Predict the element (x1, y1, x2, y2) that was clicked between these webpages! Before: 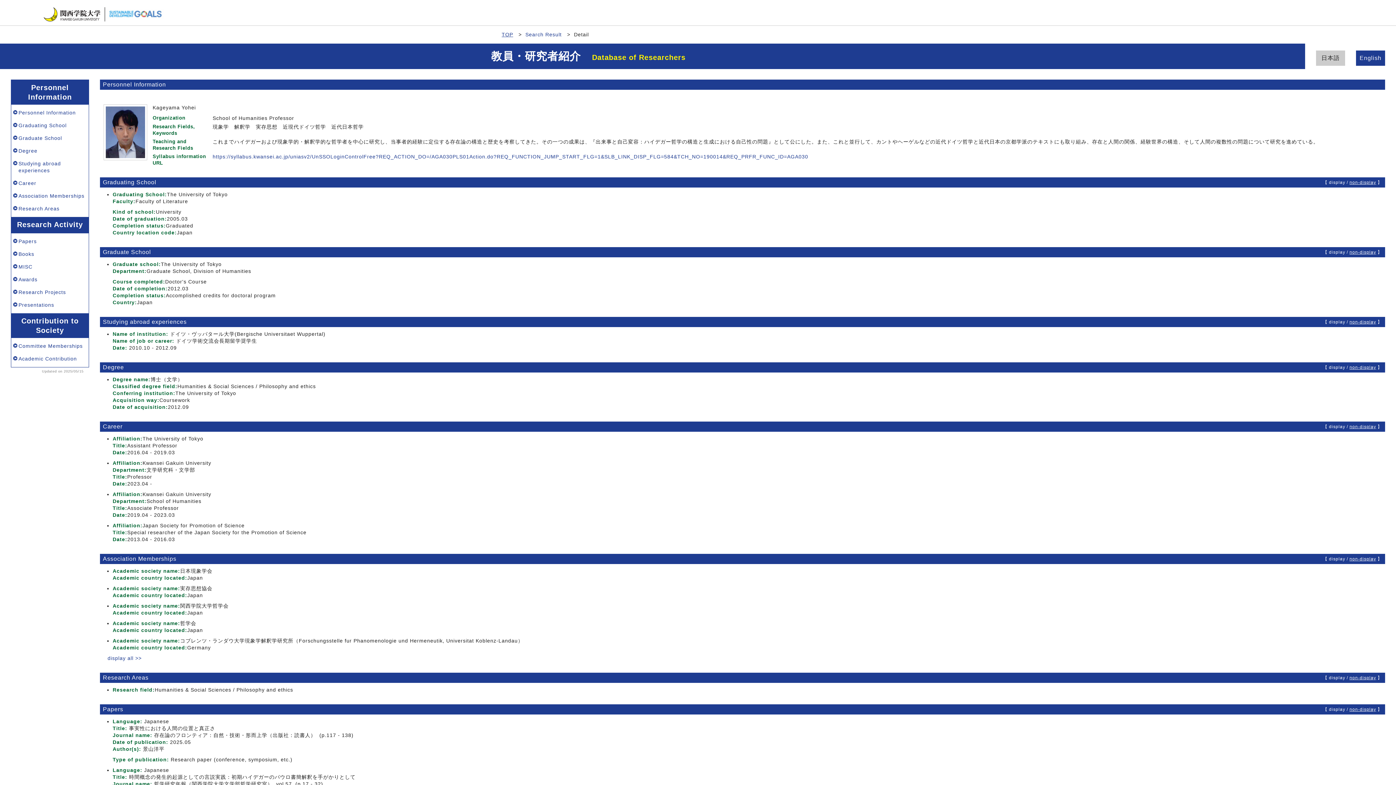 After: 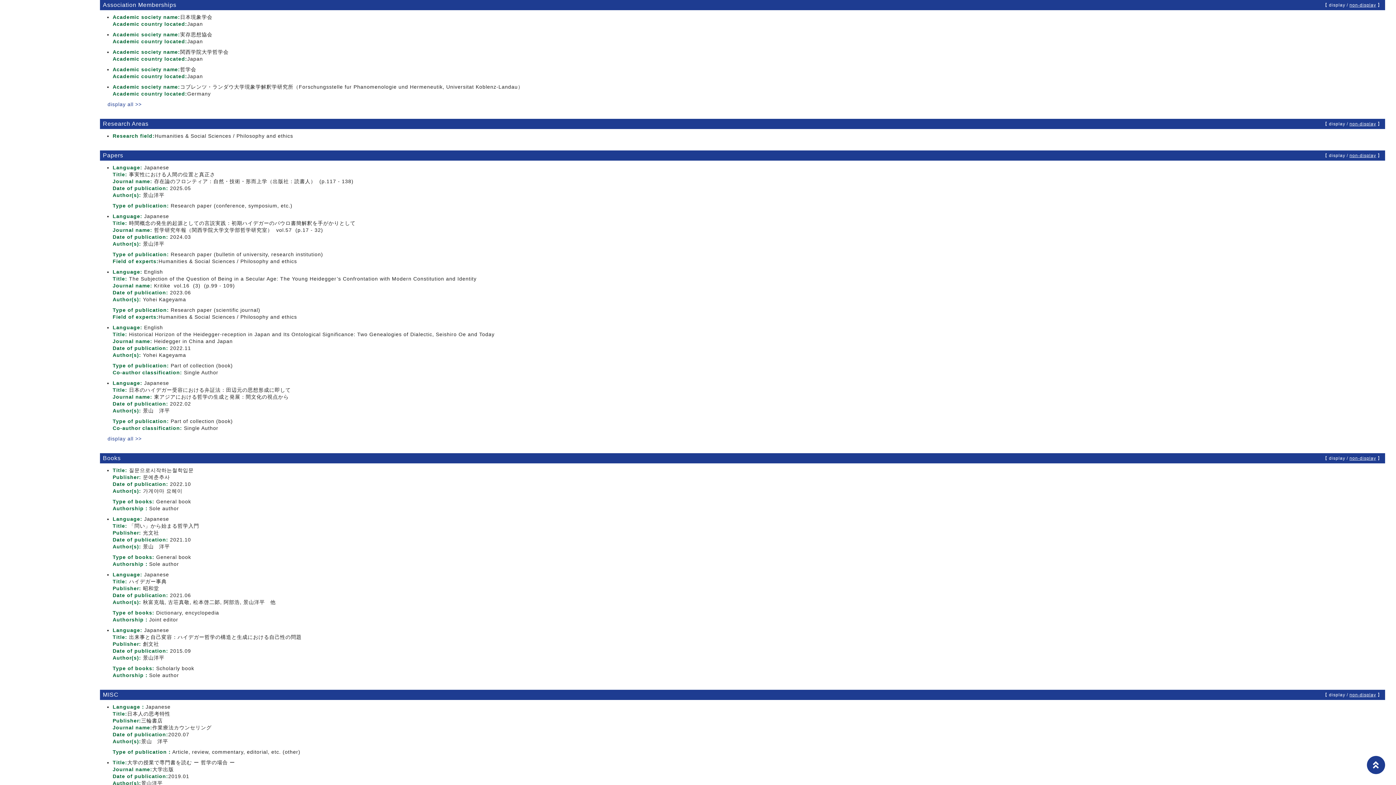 Action: label: Association Memberships bbox: (18, 193, 84, 198)